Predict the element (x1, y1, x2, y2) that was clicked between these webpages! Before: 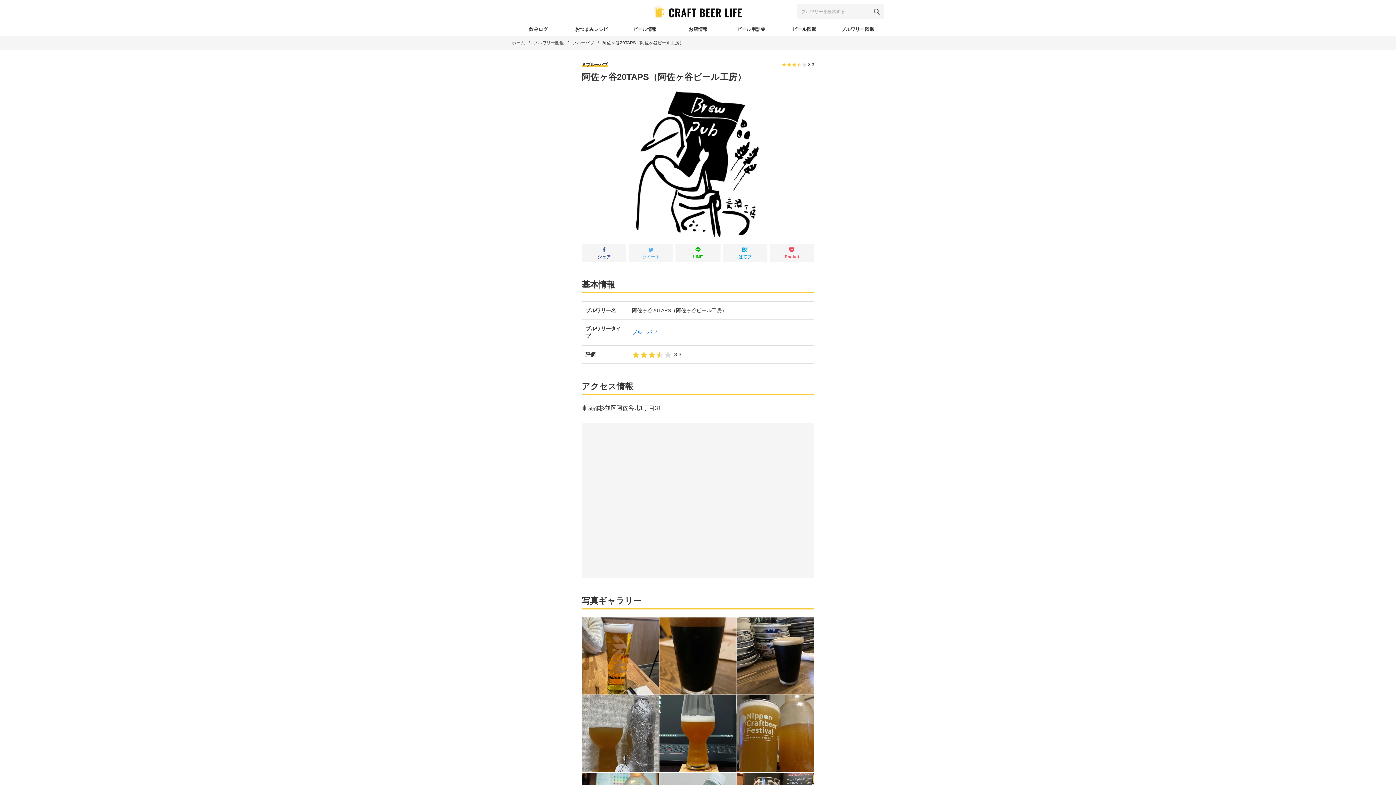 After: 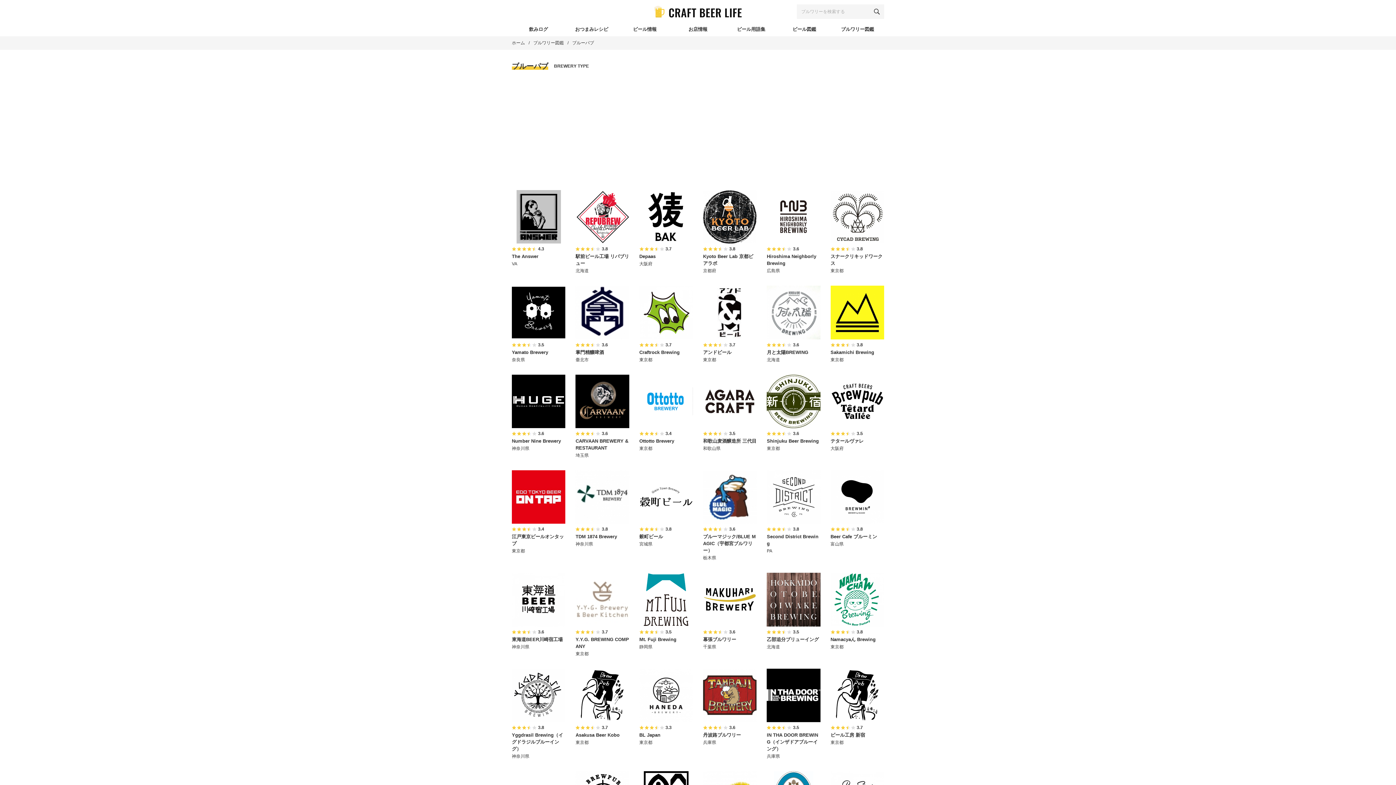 Action: bbox: (581, 62, 608, 67) label: ブルーパブ